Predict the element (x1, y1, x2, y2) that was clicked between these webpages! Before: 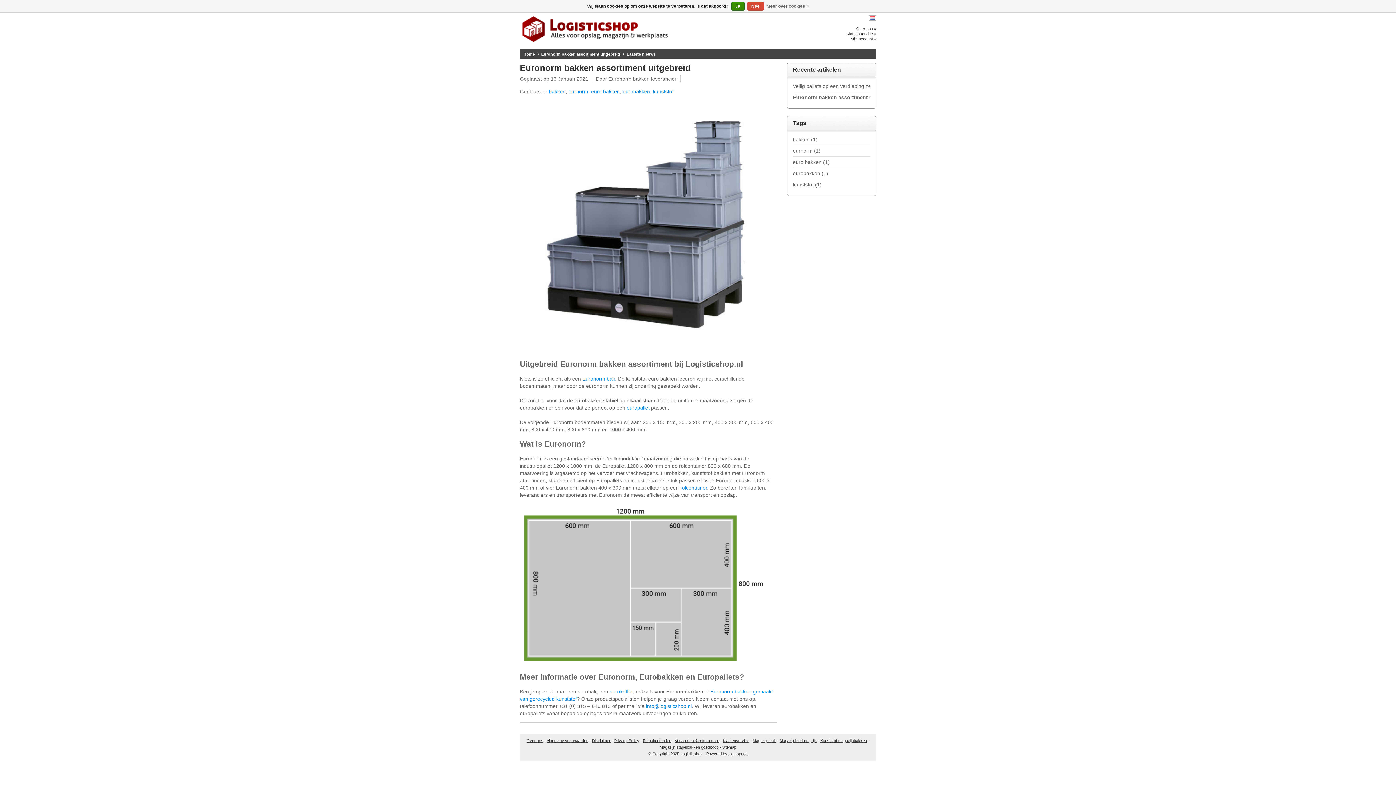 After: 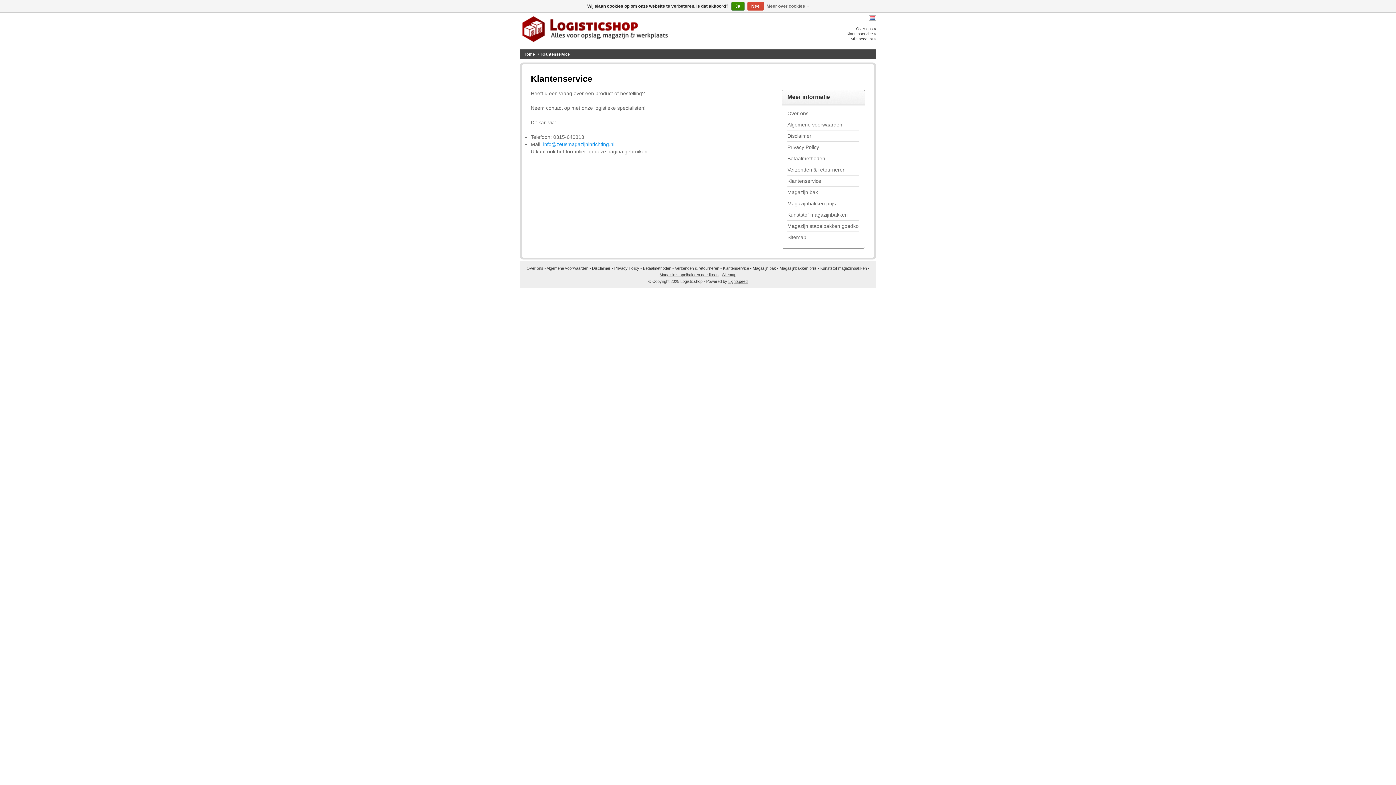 Action: label: Klantenservice » bbox: (846, 31, 876, 36)